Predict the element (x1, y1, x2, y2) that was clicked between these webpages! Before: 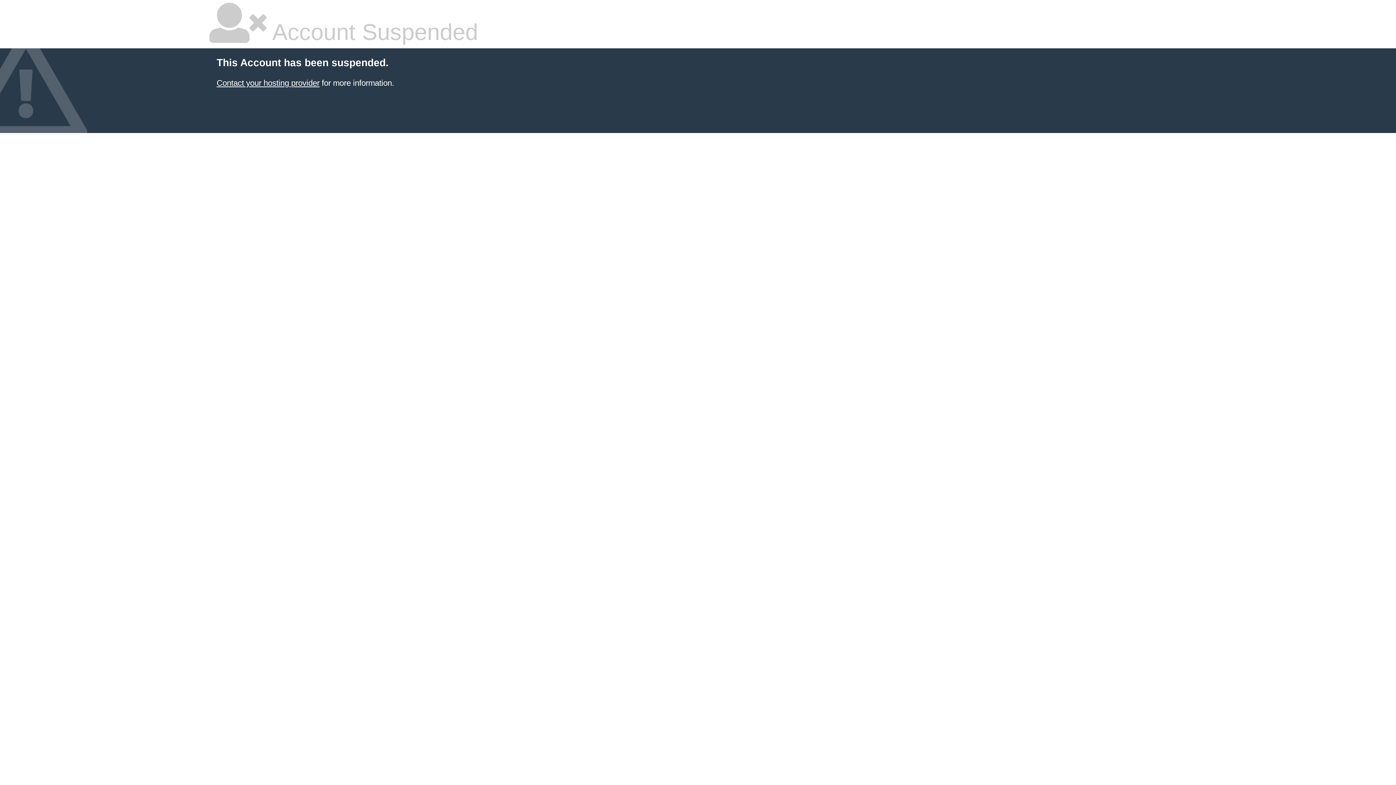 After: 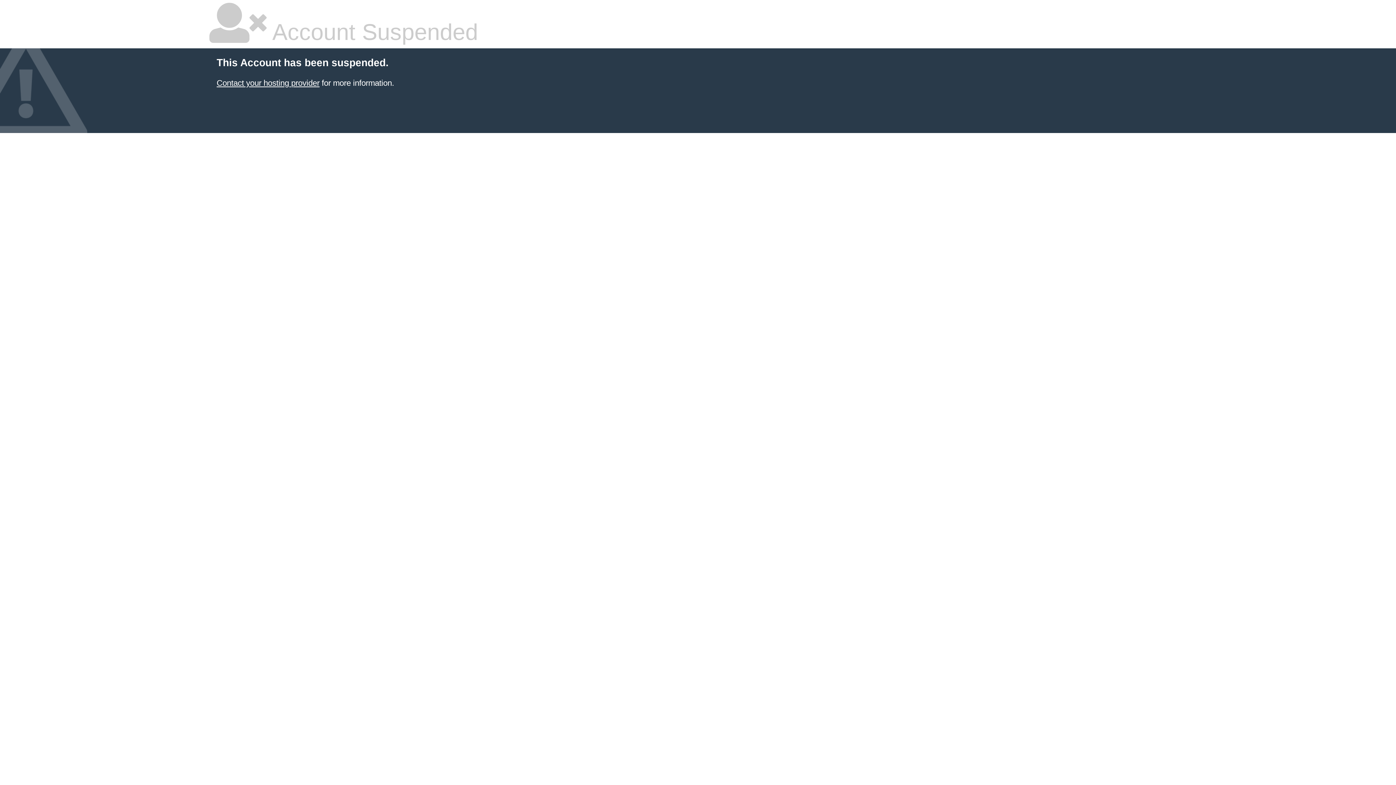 Action: label: Contact your hosting provider bbox: (216, 78, 319, 87)